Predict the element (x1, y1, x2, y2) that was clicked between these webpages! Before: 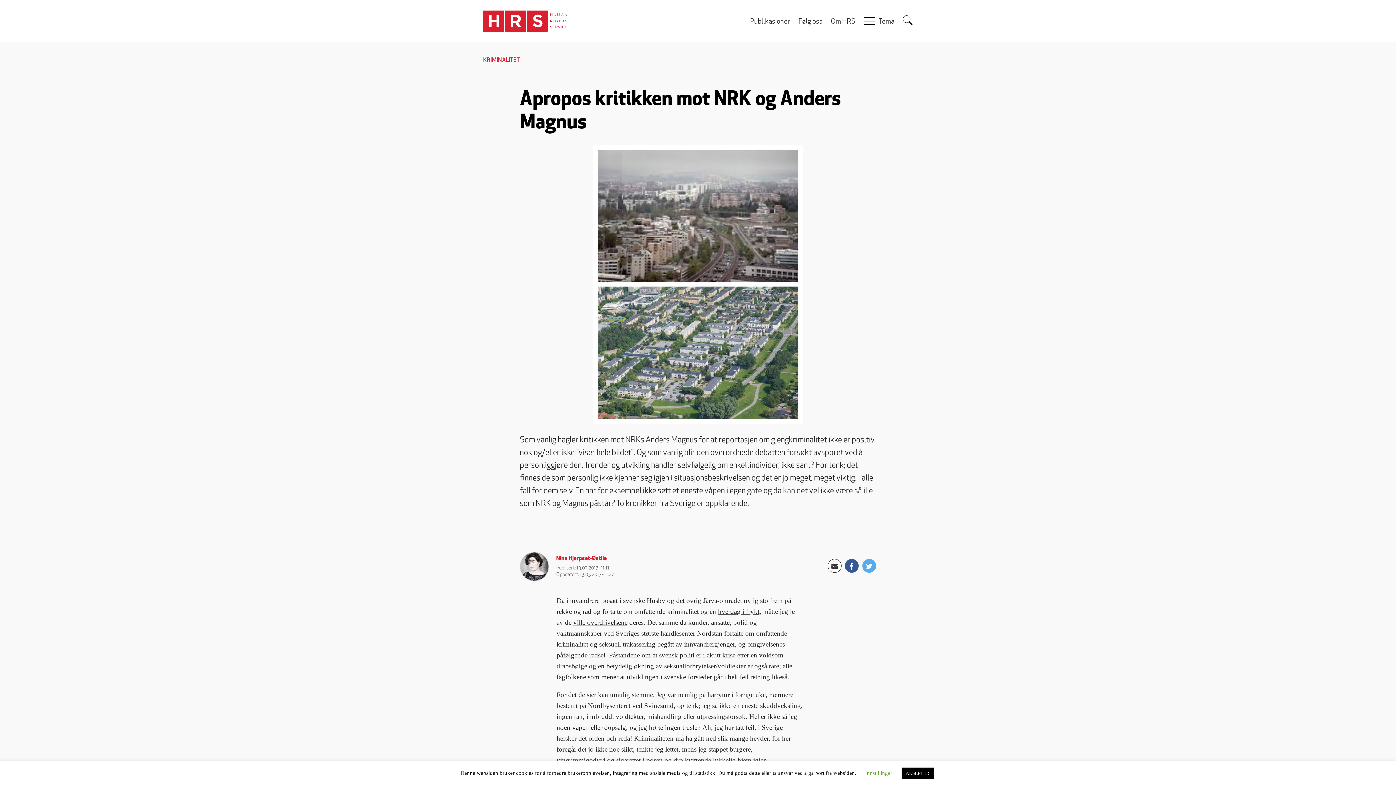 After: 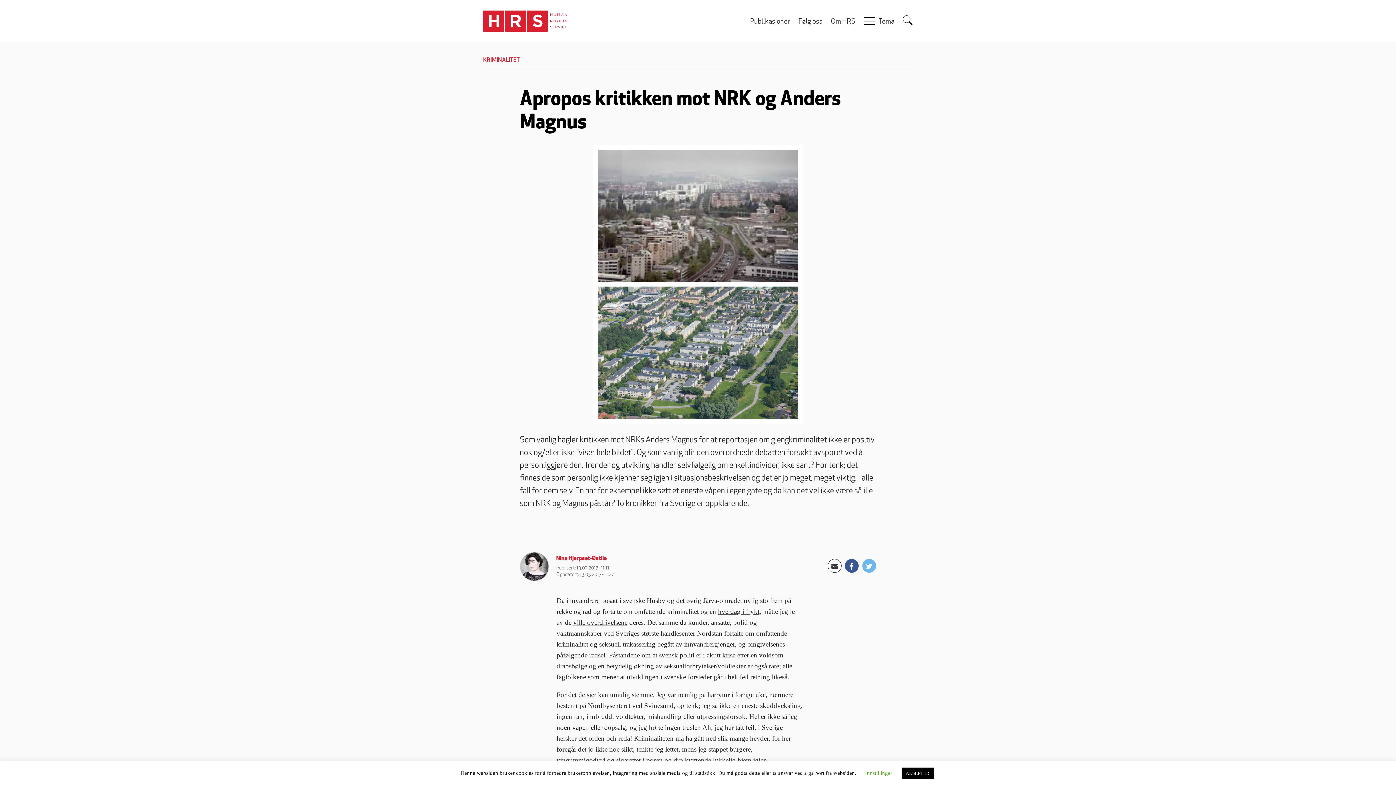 Action: bbox: (862, 559, 876, 573)